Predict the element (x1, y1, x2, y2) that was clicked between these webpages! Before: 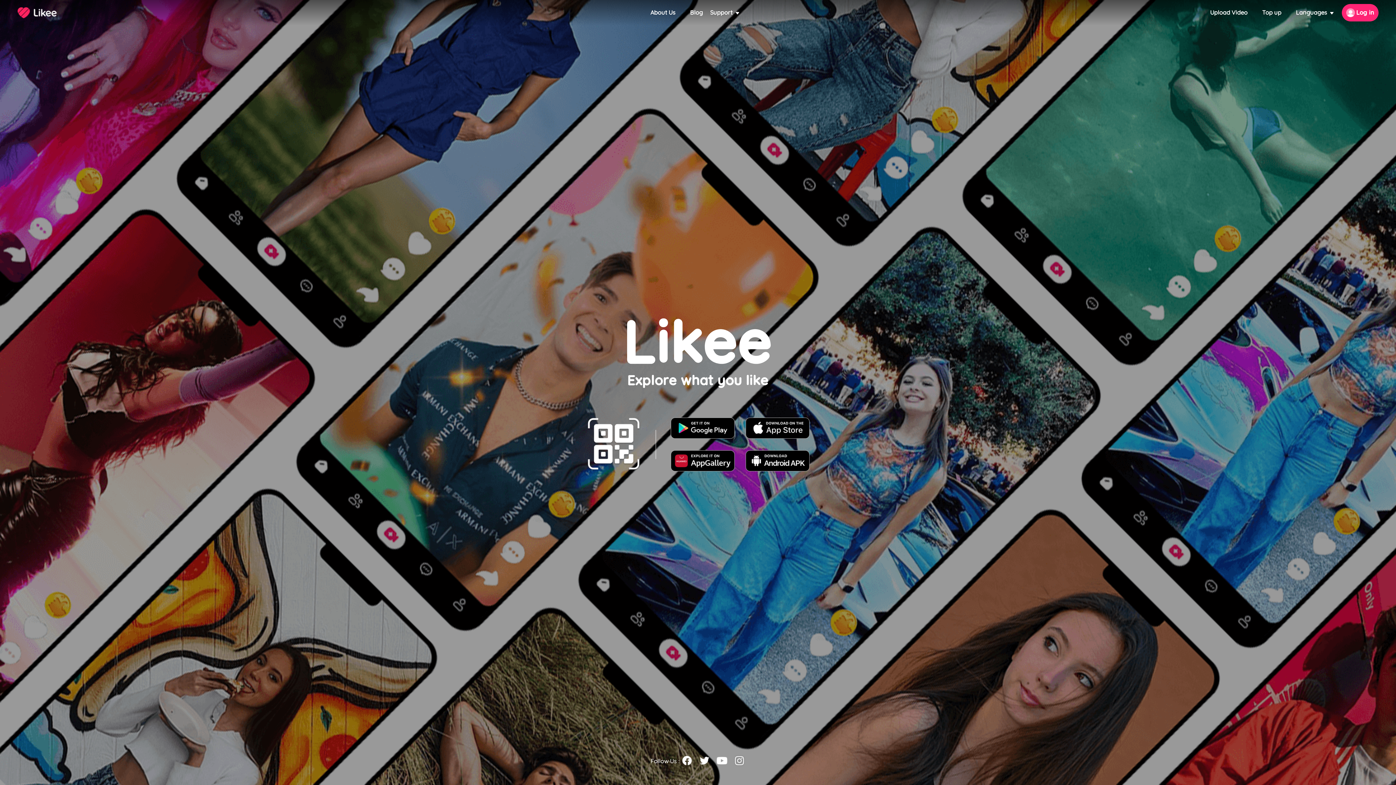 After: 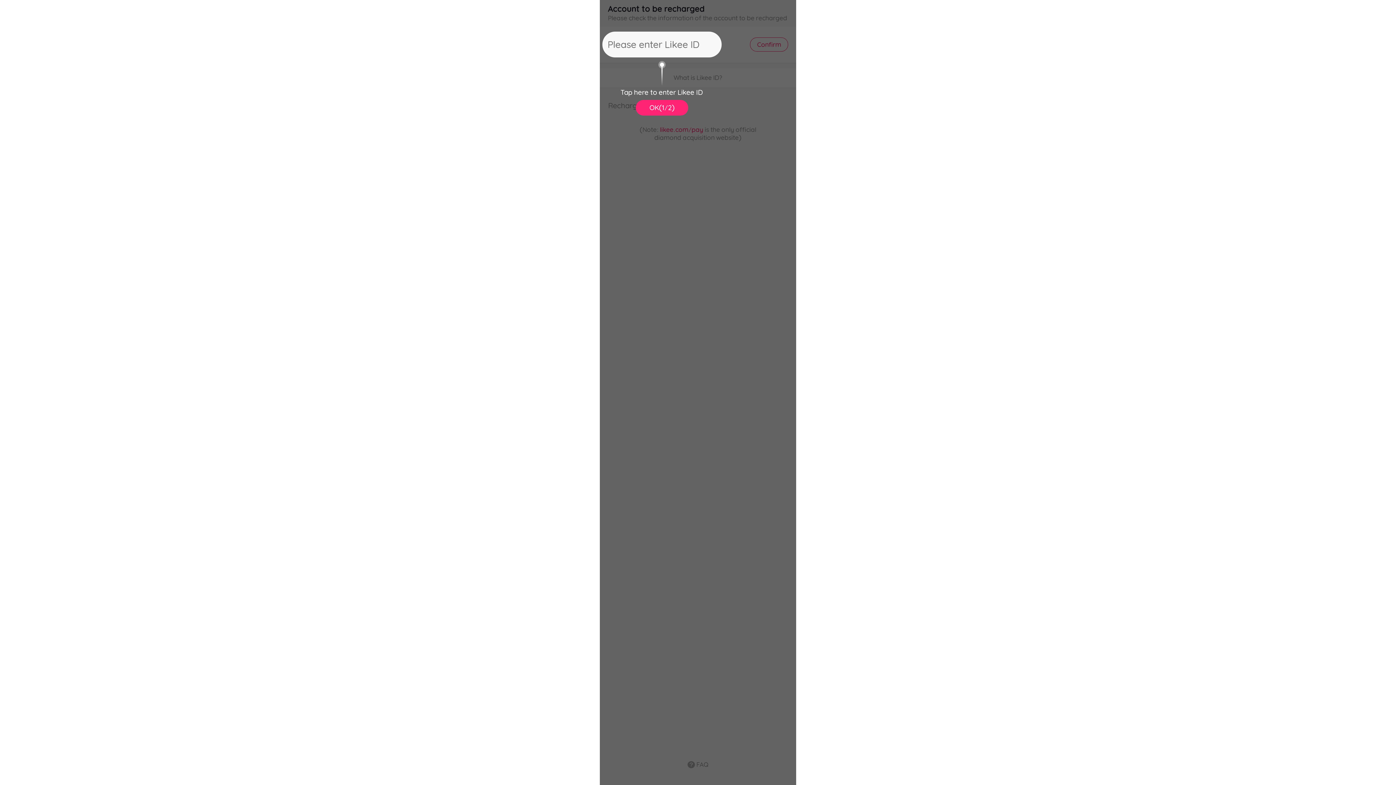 Action: bbox: (1262, 9, 1281, 16) label: Top up